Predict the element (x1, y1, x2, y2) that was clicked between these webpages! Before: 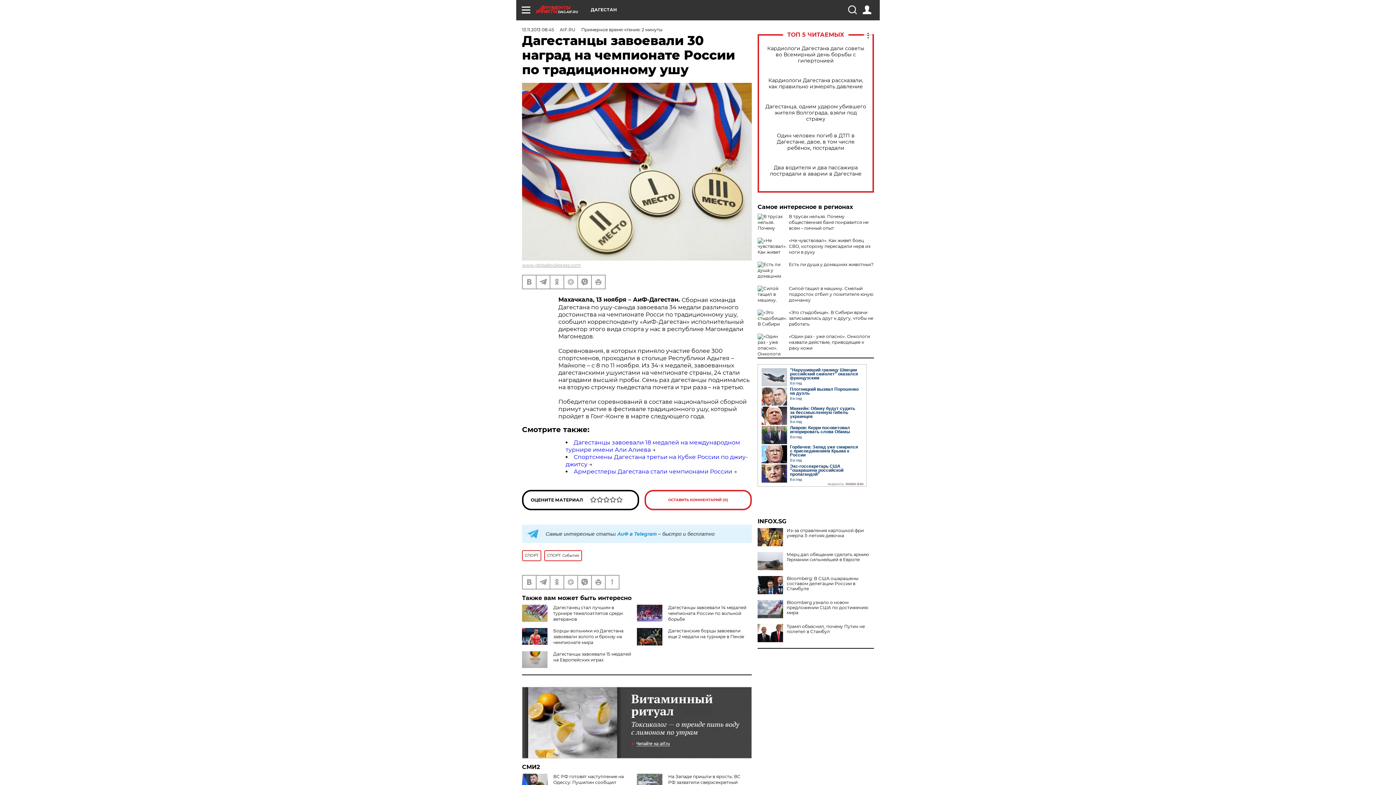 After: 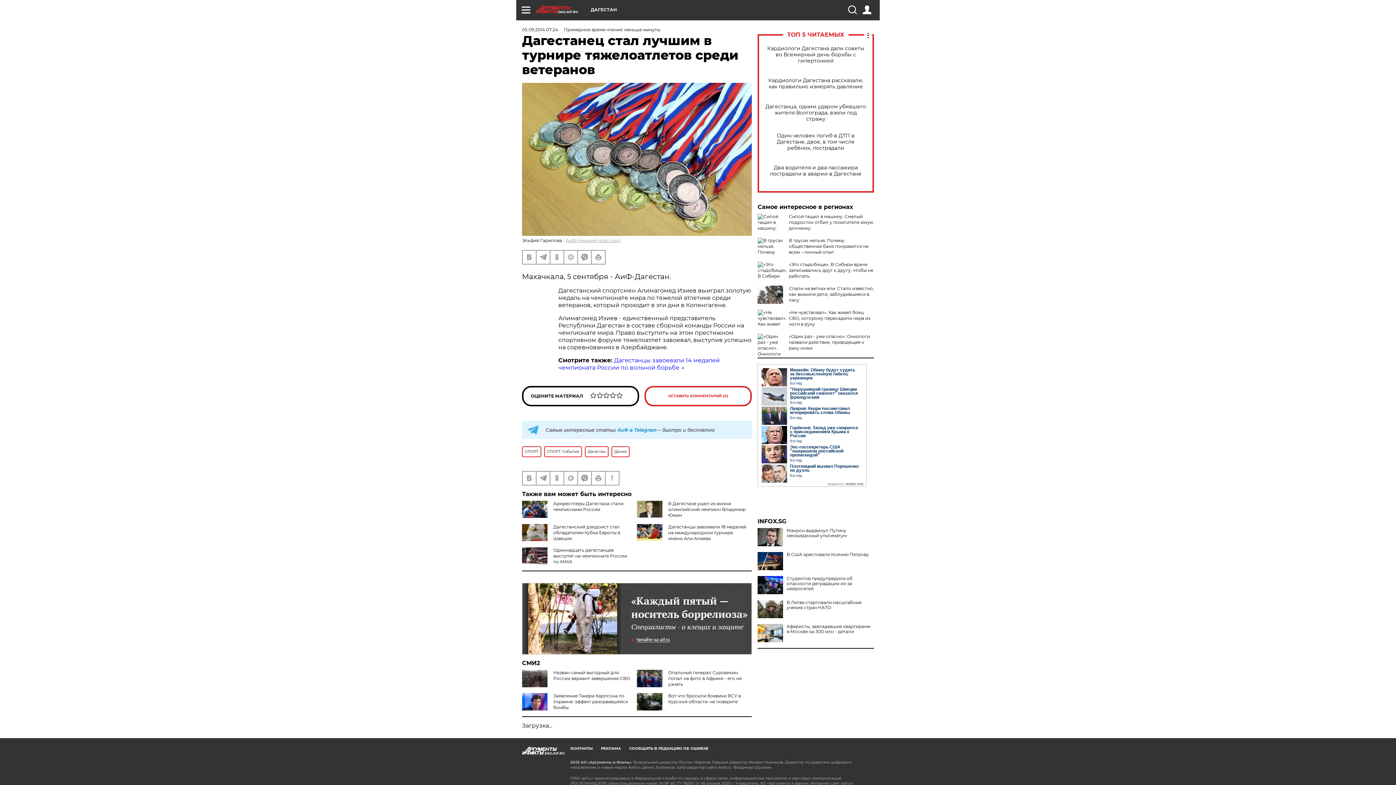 Action: bbox: (553, 605, 622, 622) label: Дагестанец стал лучшим в турнире тяжелоатлетов среди ветеранов